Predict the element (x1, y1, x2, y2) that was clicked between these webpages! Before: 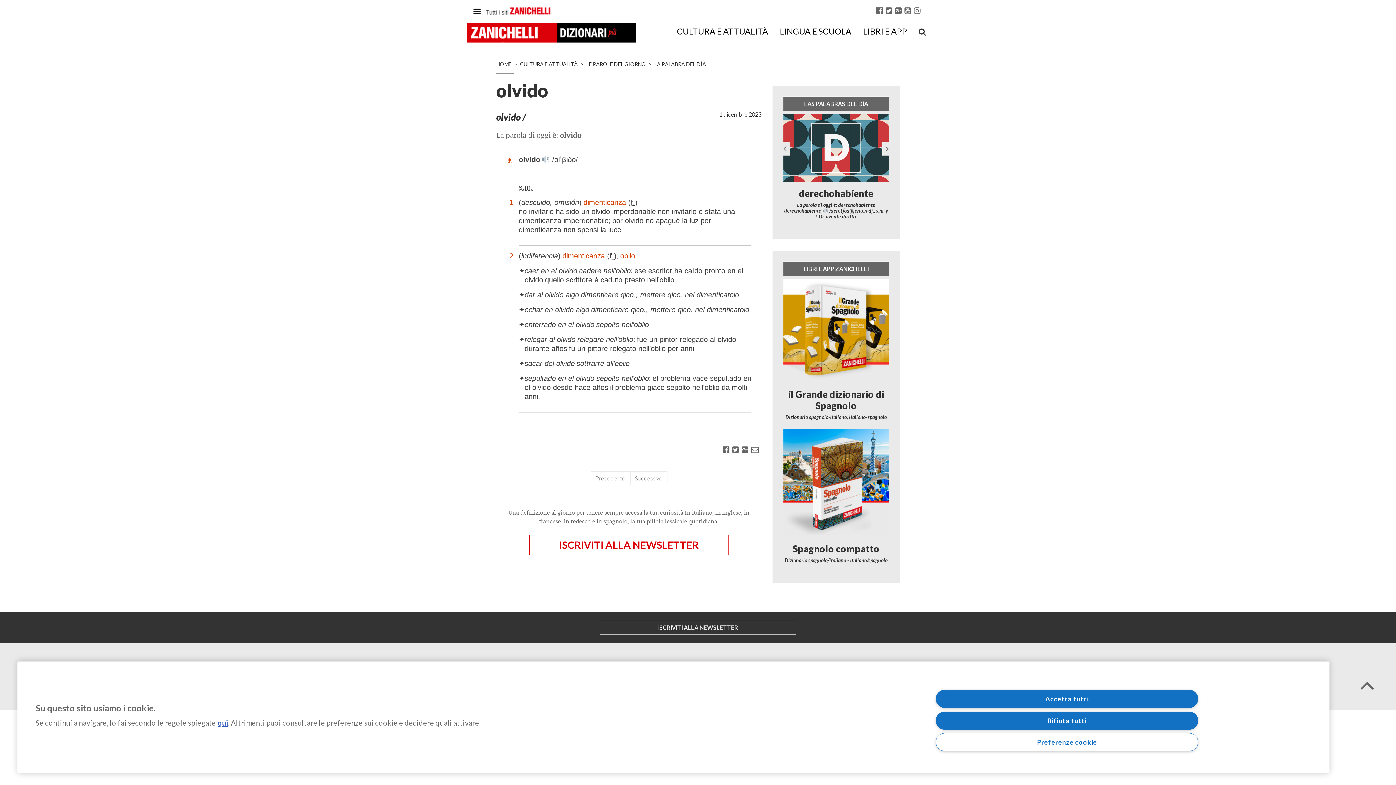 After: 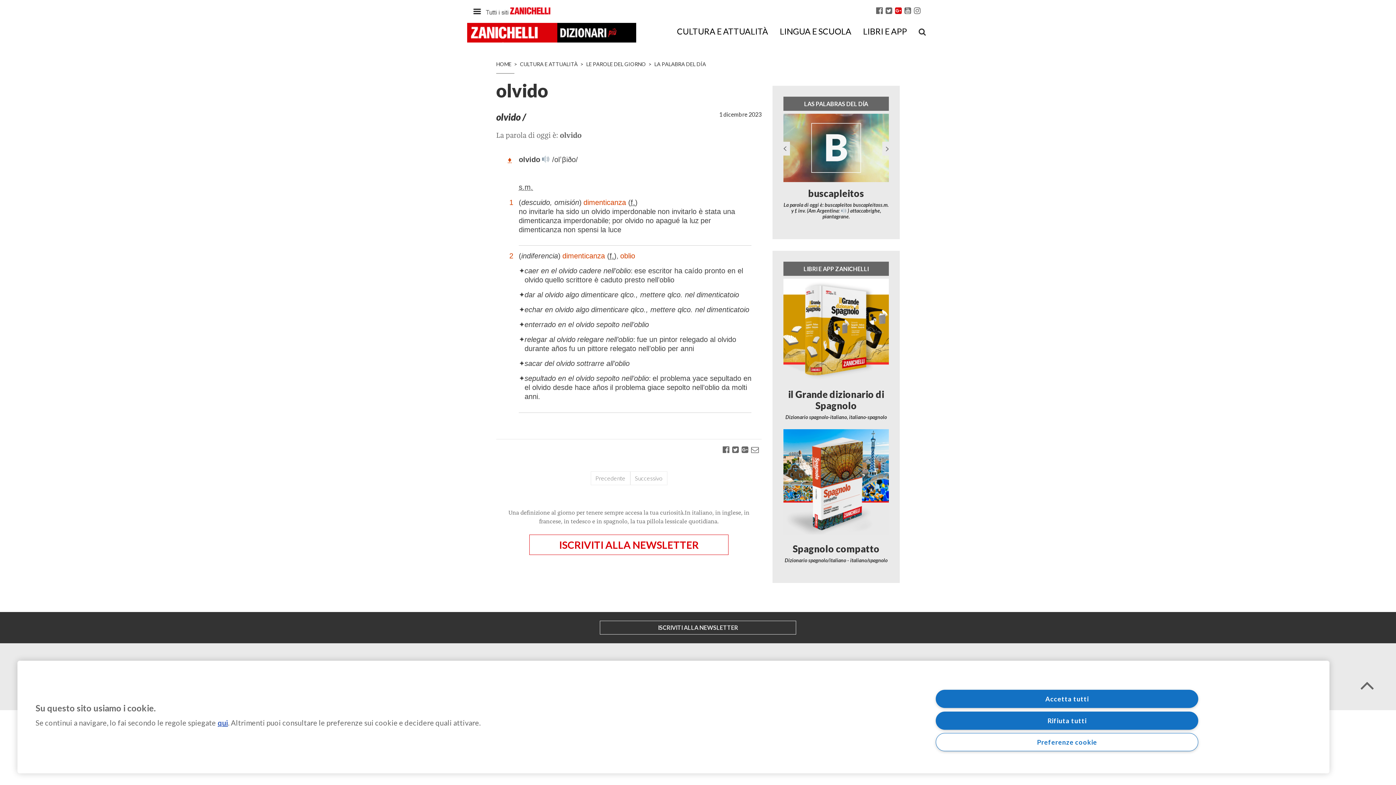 Action: bbox: (895, 5, 901, 14)